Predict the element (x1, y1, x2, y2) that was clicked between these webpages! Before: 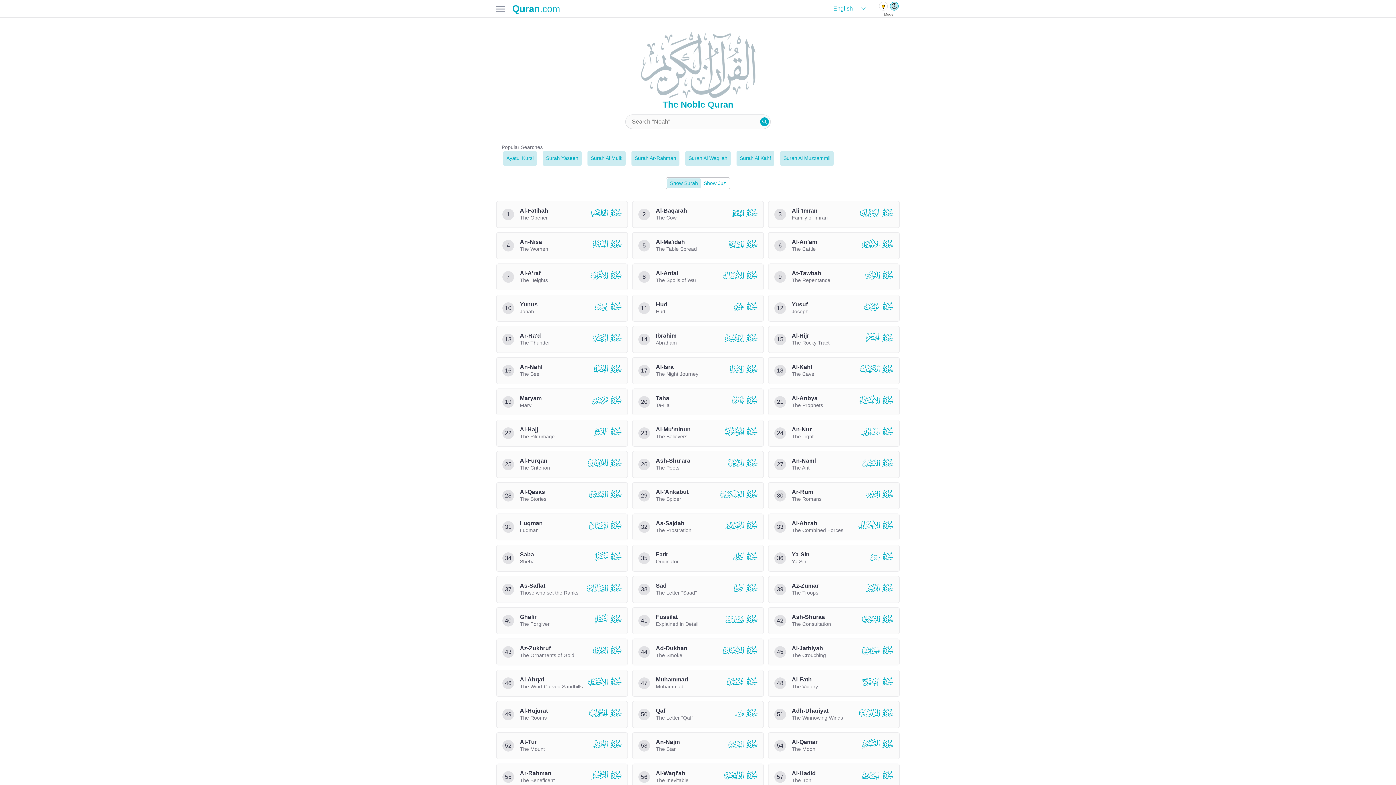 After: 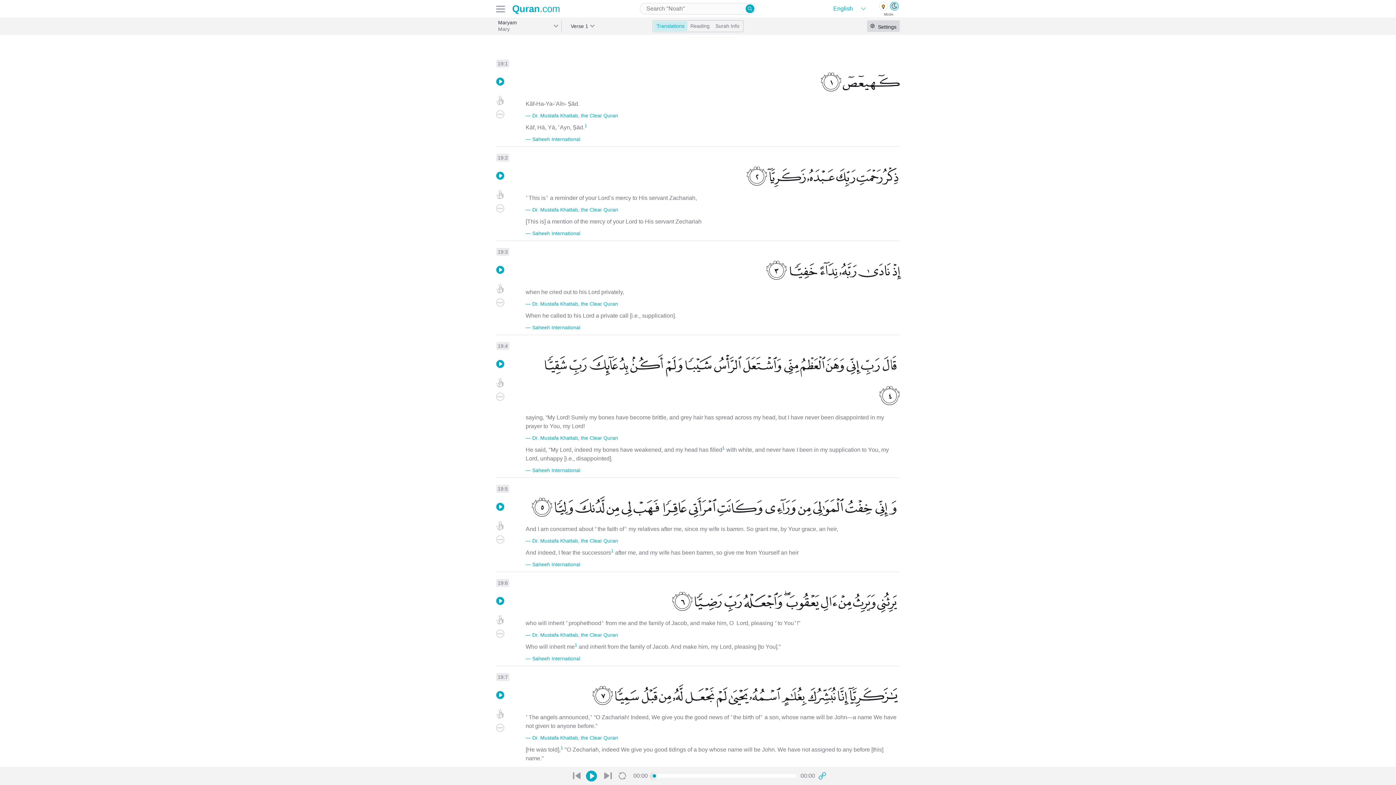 Action: bbox: (496, 388, 628, 415) label: 19
Maryam

Mary

 